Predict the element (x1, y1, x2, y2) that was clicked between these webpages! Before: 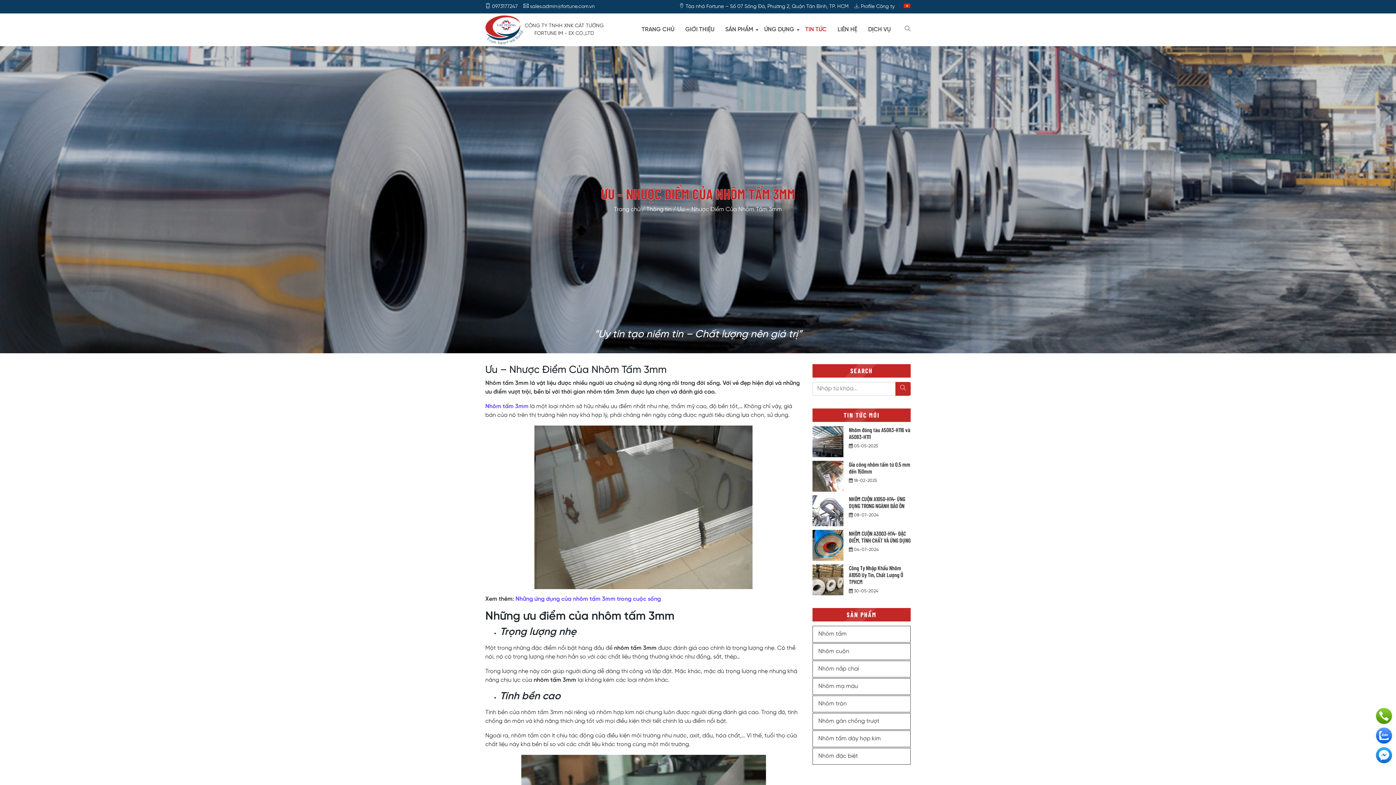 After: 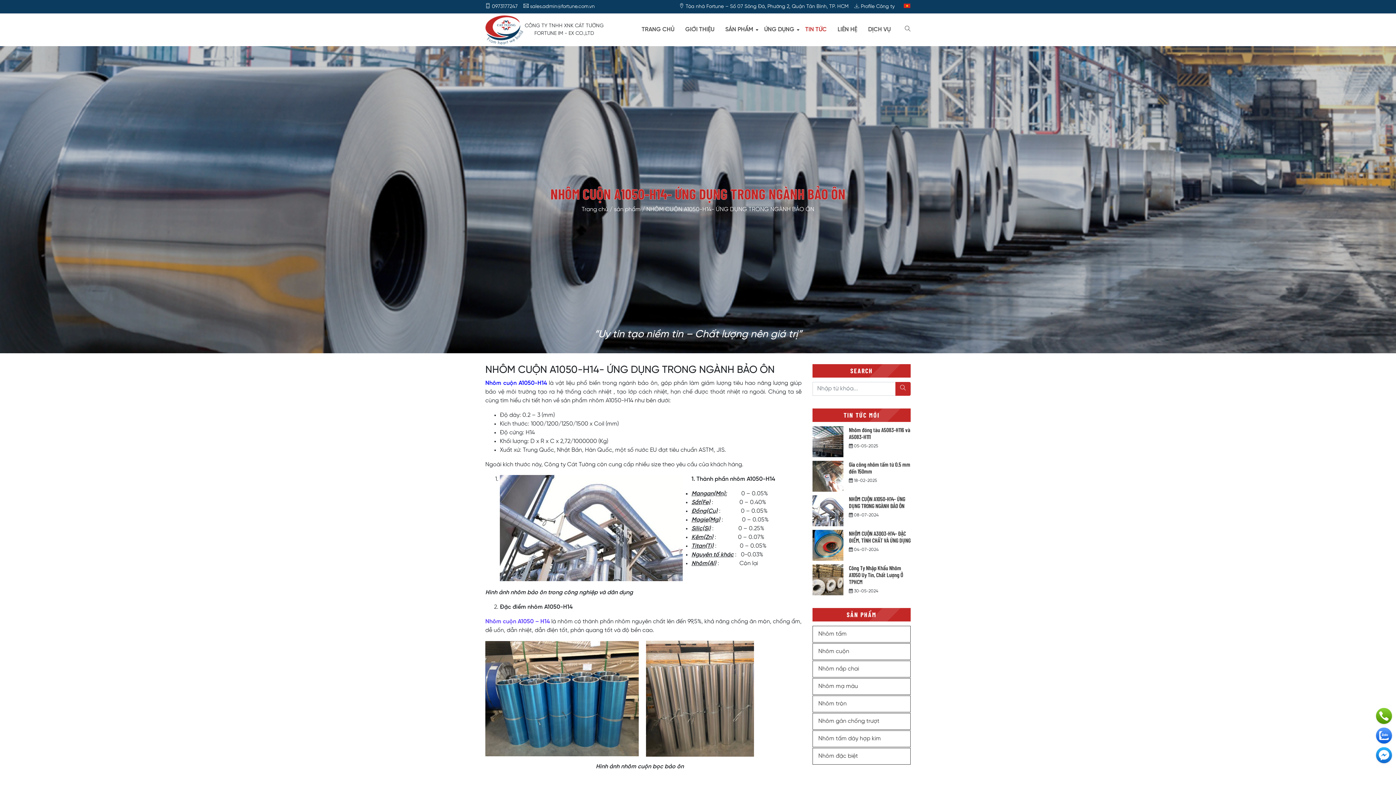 Action: bbox: (849, 495, 905, 509) label: NHÔM CUỘN A1050-H14- ỨNG DỤNG TRONG NGÀNH BẢO ÔN